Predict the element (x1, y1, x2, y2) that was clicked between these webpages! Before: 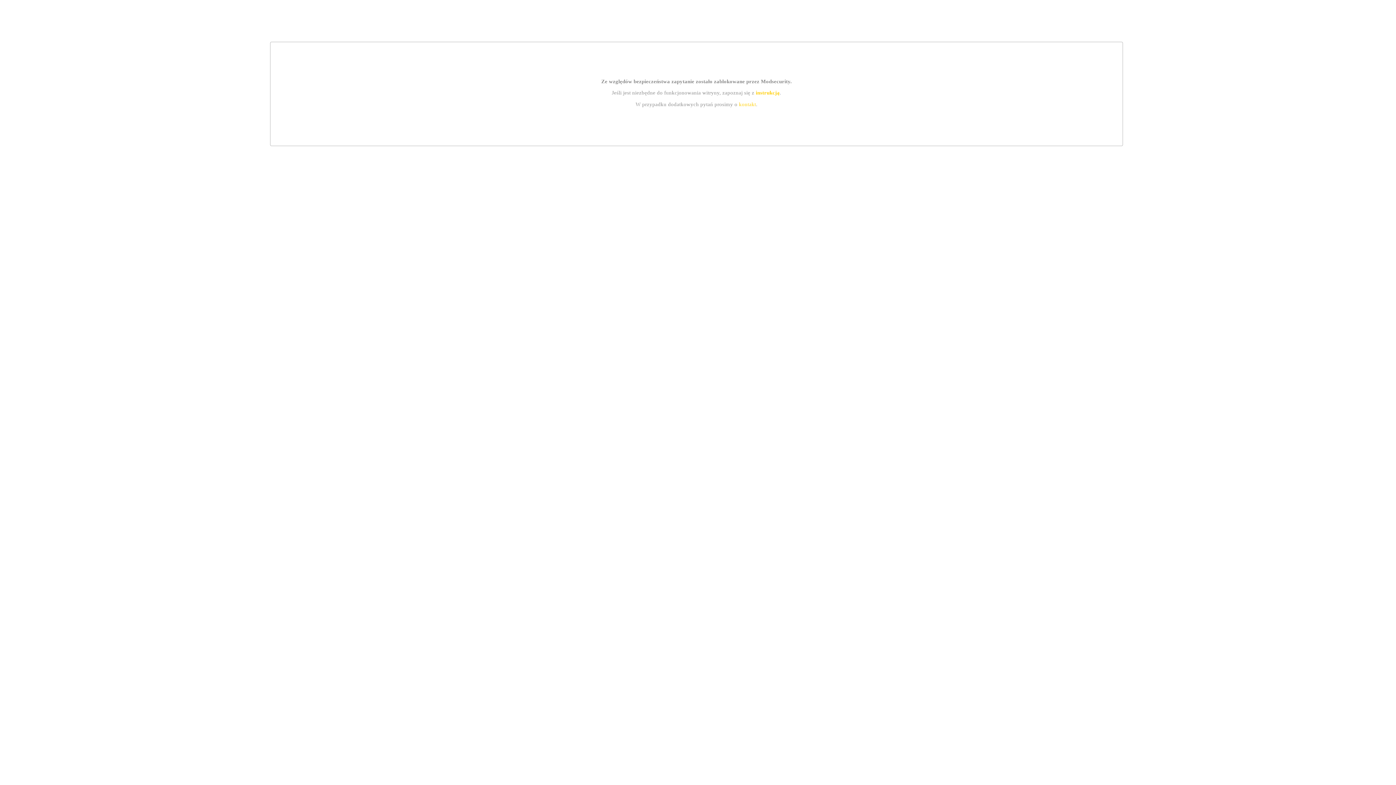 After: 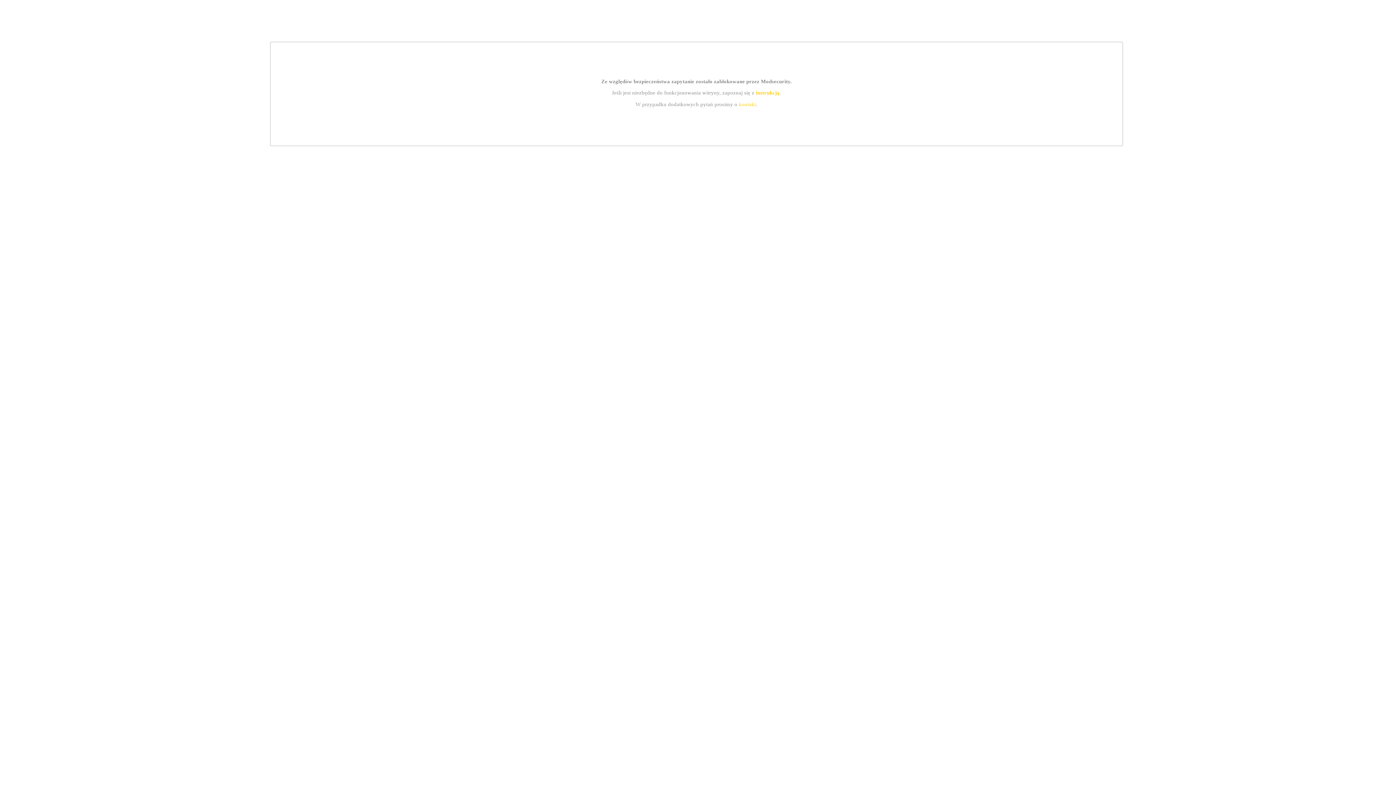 Action: bbox: (755, 89, 779, 95) label: instrukcją